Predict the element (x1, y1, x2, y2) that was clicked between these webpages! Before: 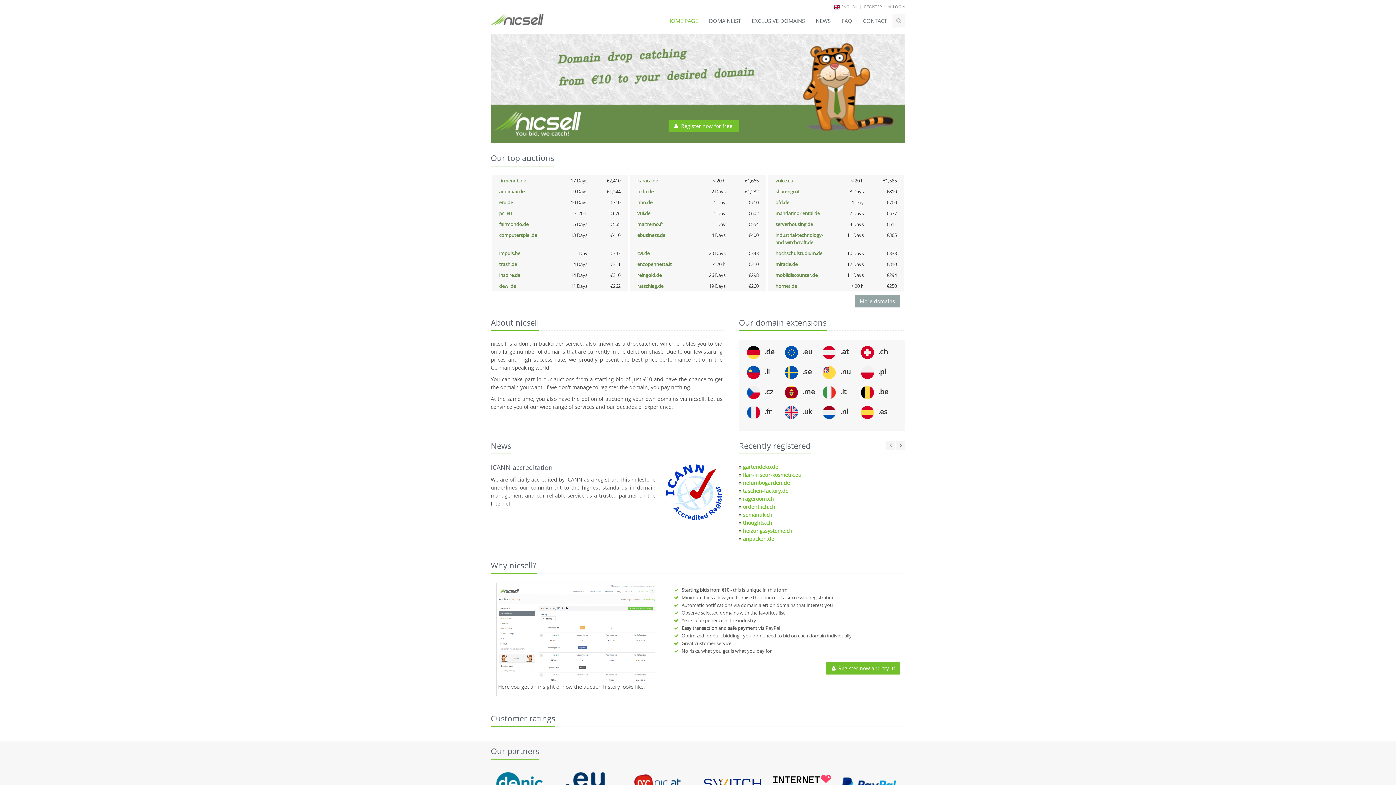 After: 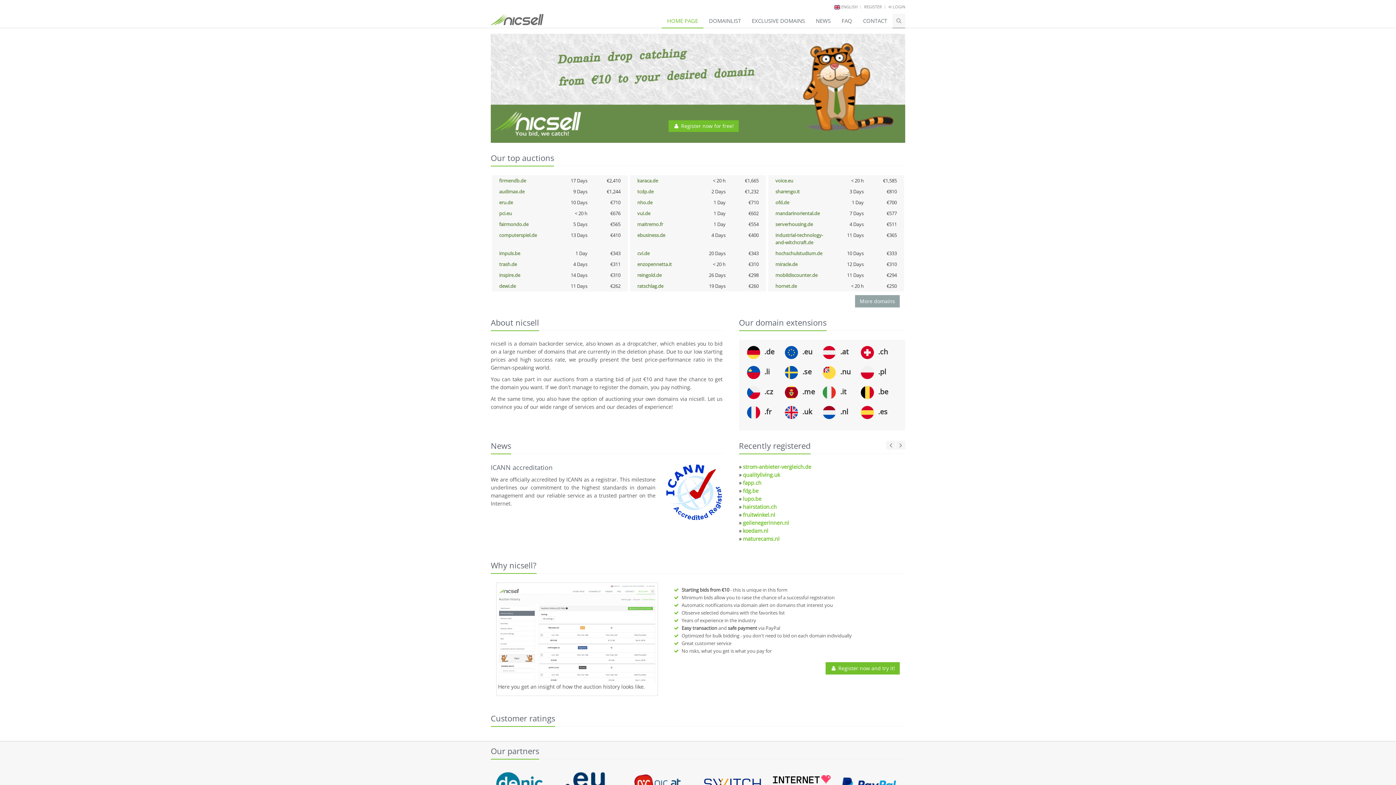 Action: bbox: (487, 13, 547, 21)